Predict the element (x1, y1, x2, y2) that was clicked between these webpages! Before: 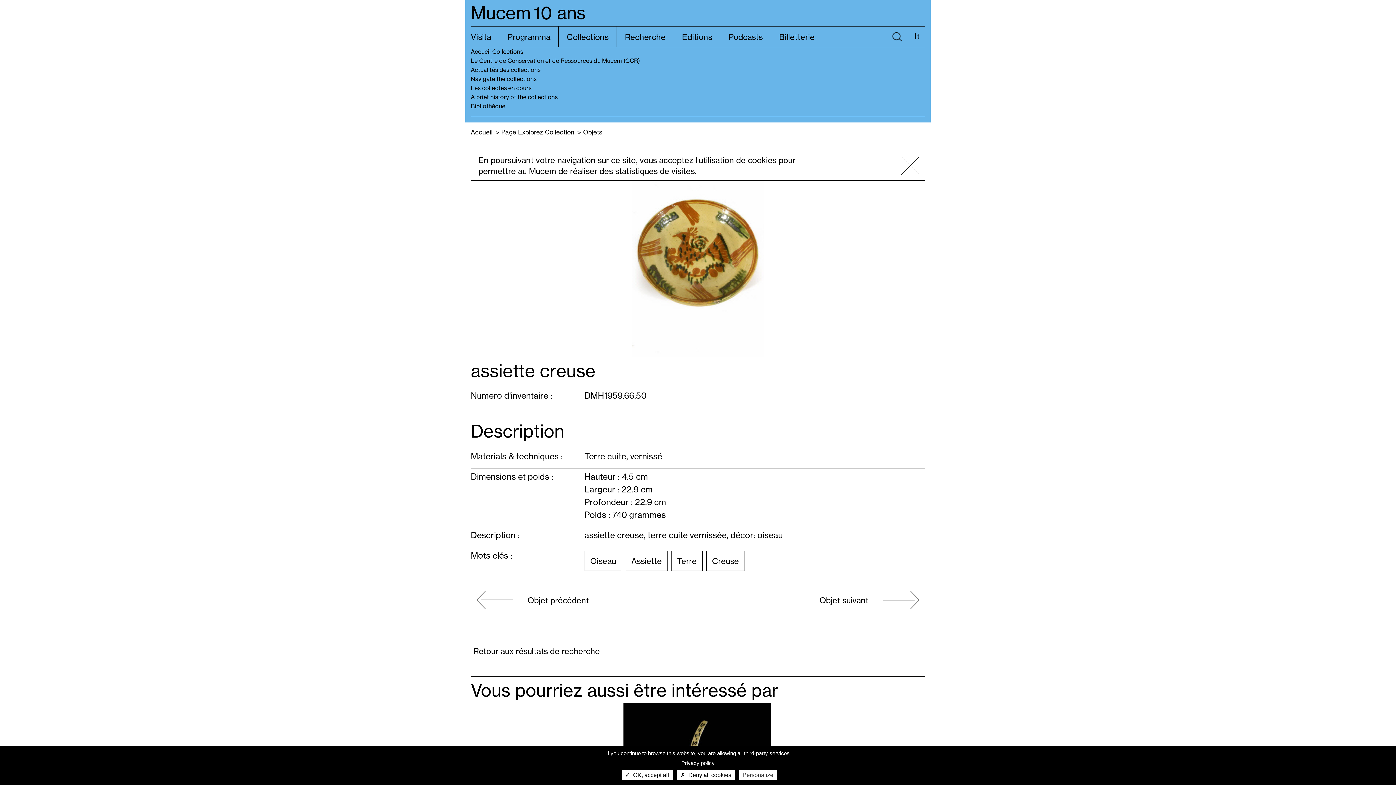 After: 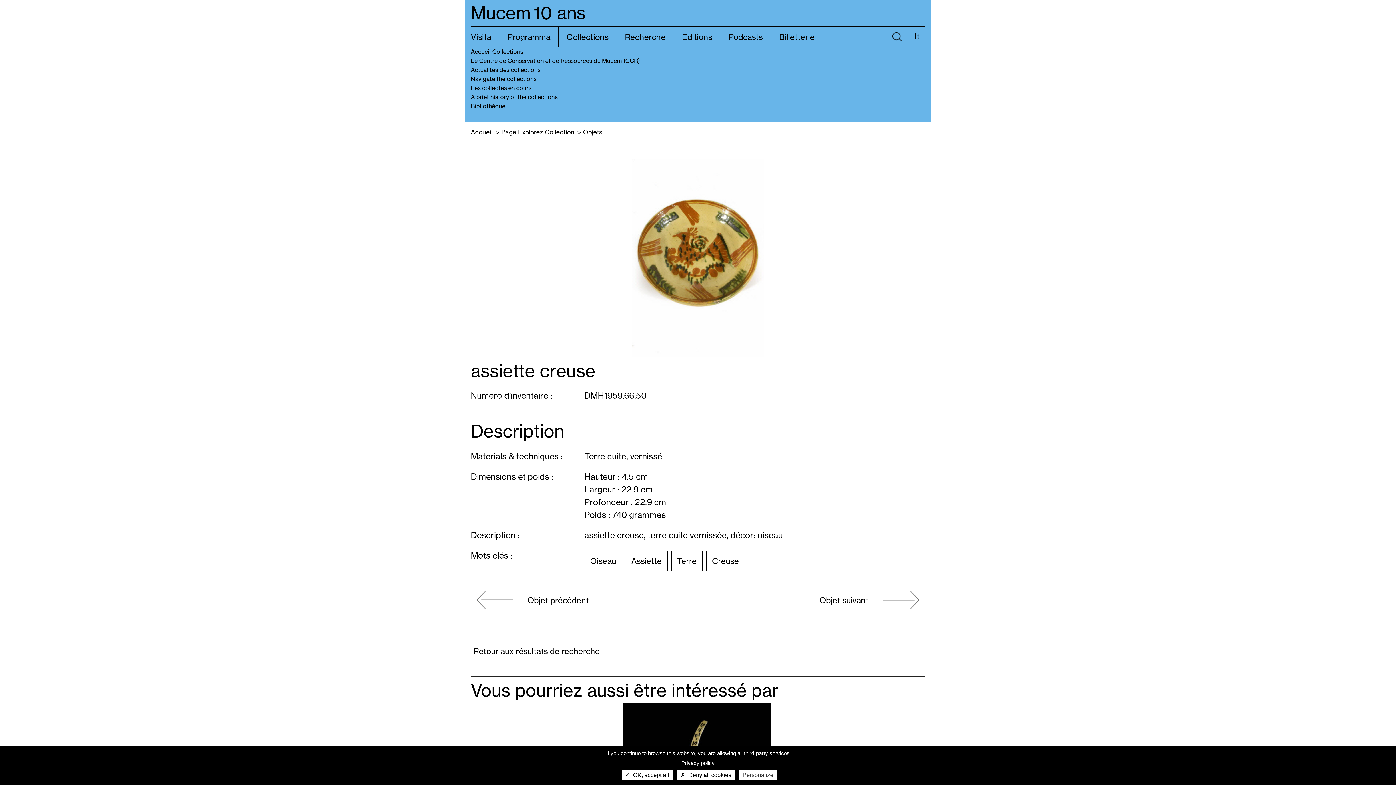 Action: bbox: (770, 26, 823, 46) label: Billetterie